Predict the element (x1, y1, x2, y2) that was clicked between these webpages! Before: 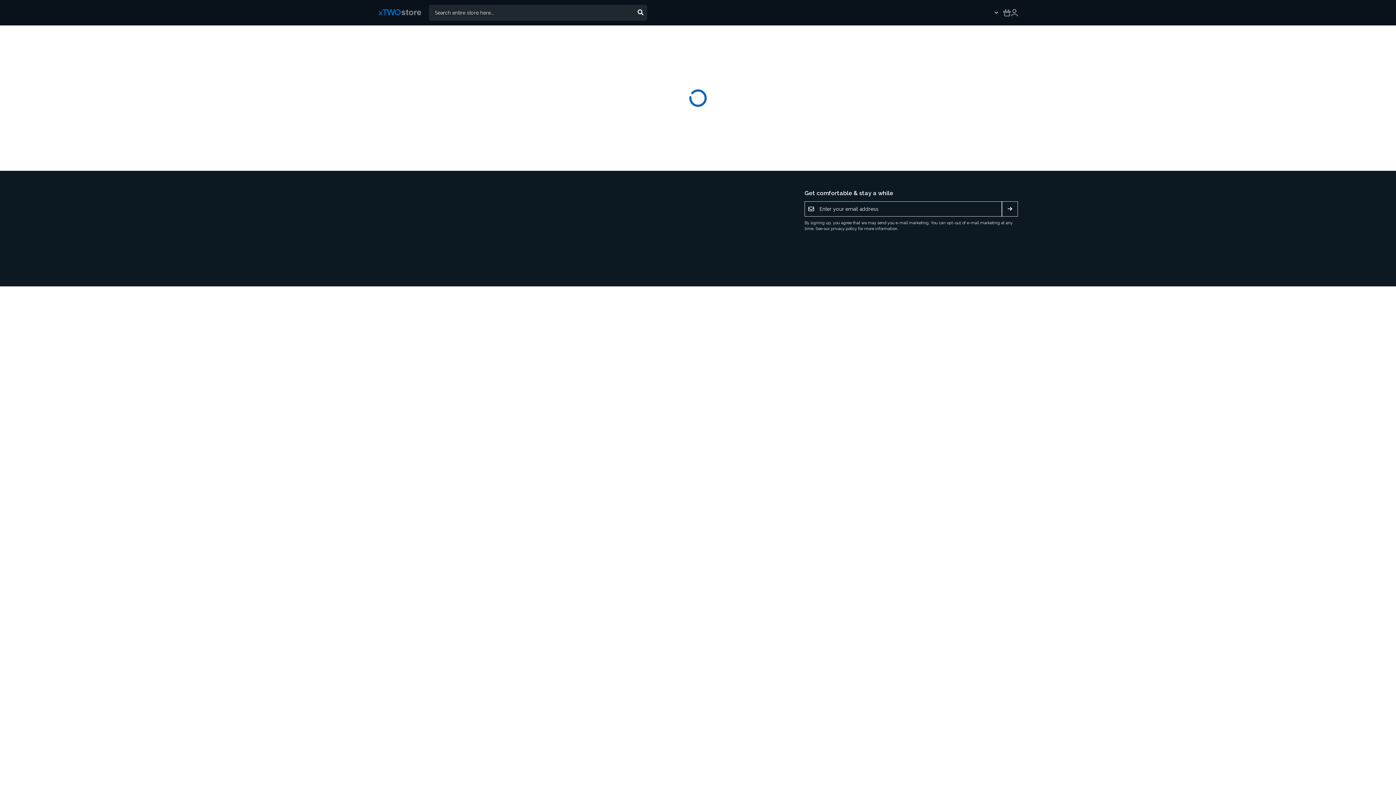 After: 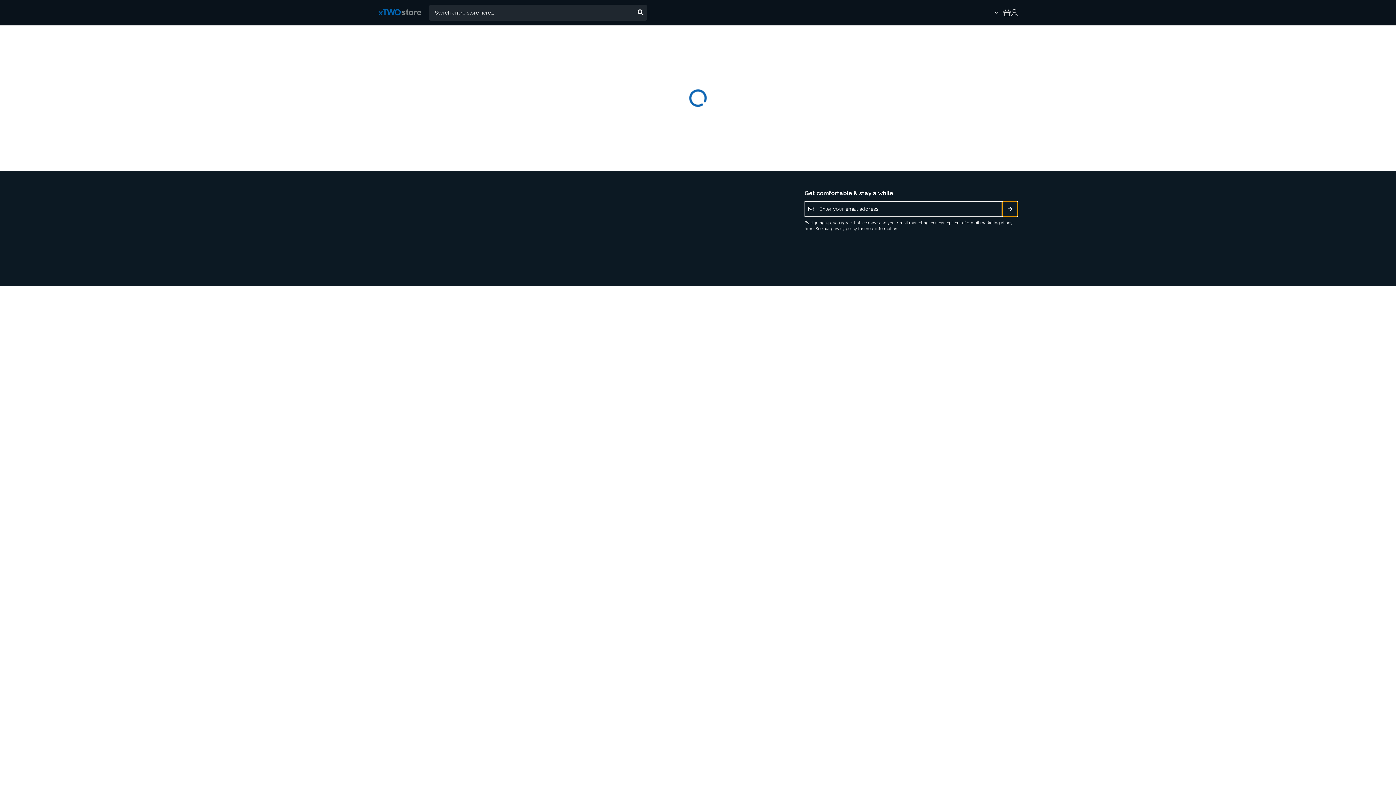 Action: bbox: (1002, 201, 1018, 216) label: Subscribe